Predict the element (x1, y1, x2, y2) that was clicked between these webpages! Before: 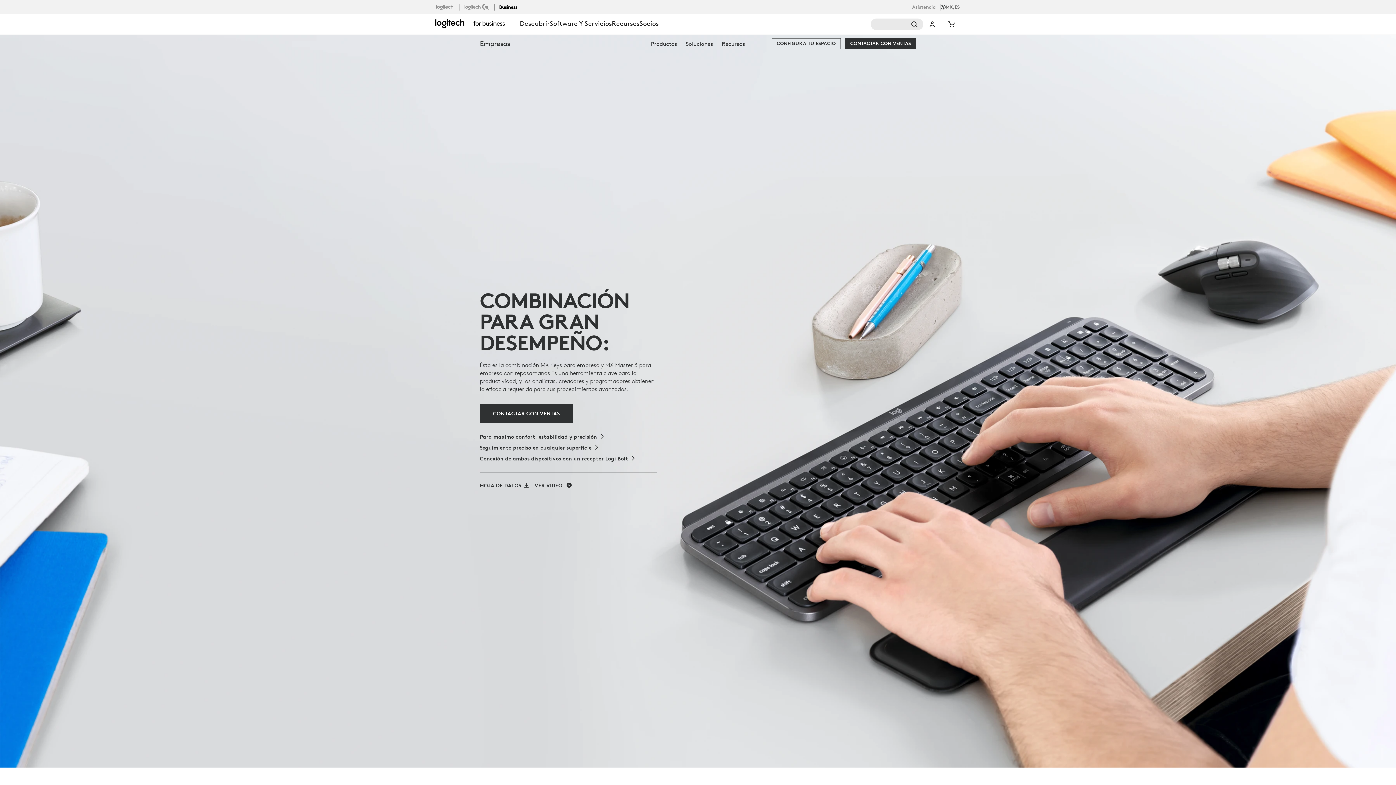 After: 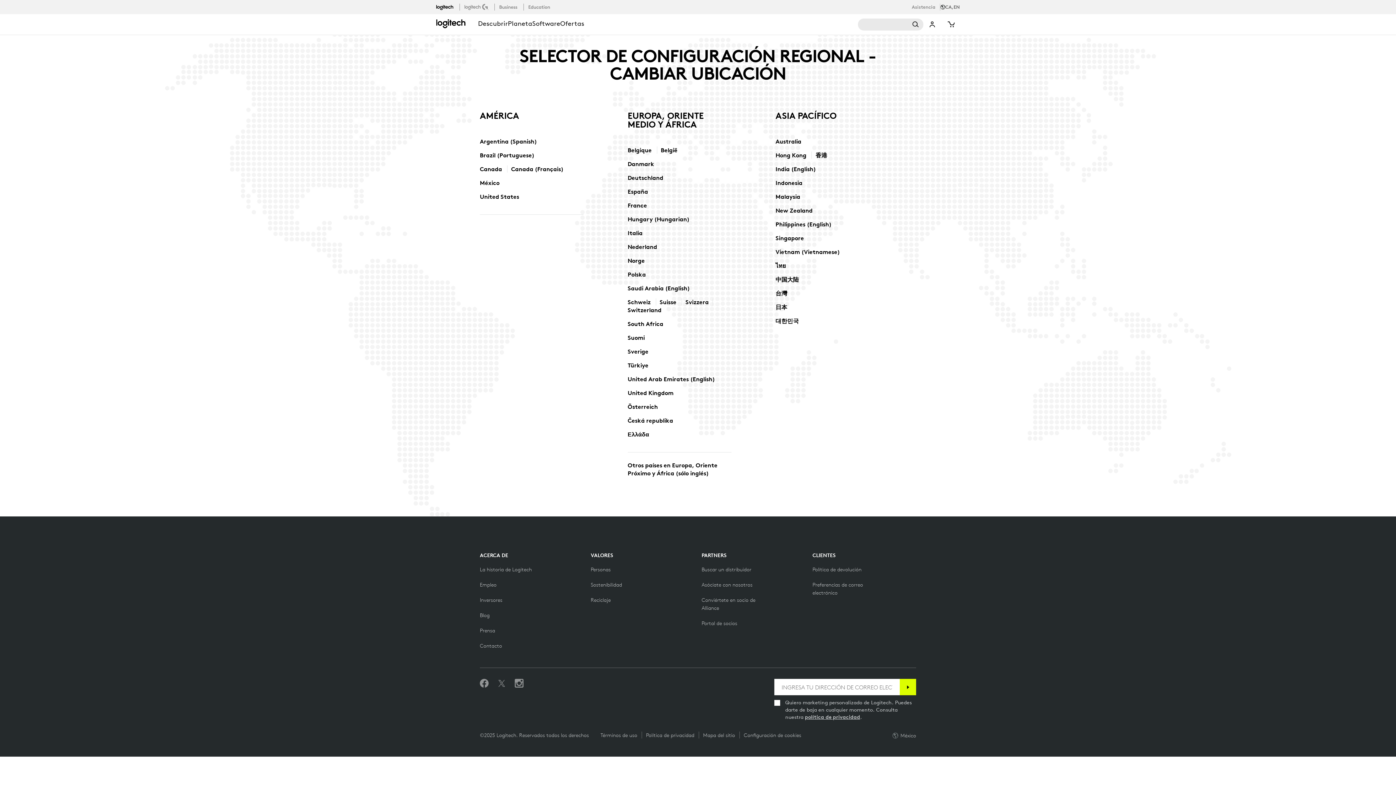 Action: label: Selector de configuración regional - MX,es bbox: (945, 3, 960, 10)